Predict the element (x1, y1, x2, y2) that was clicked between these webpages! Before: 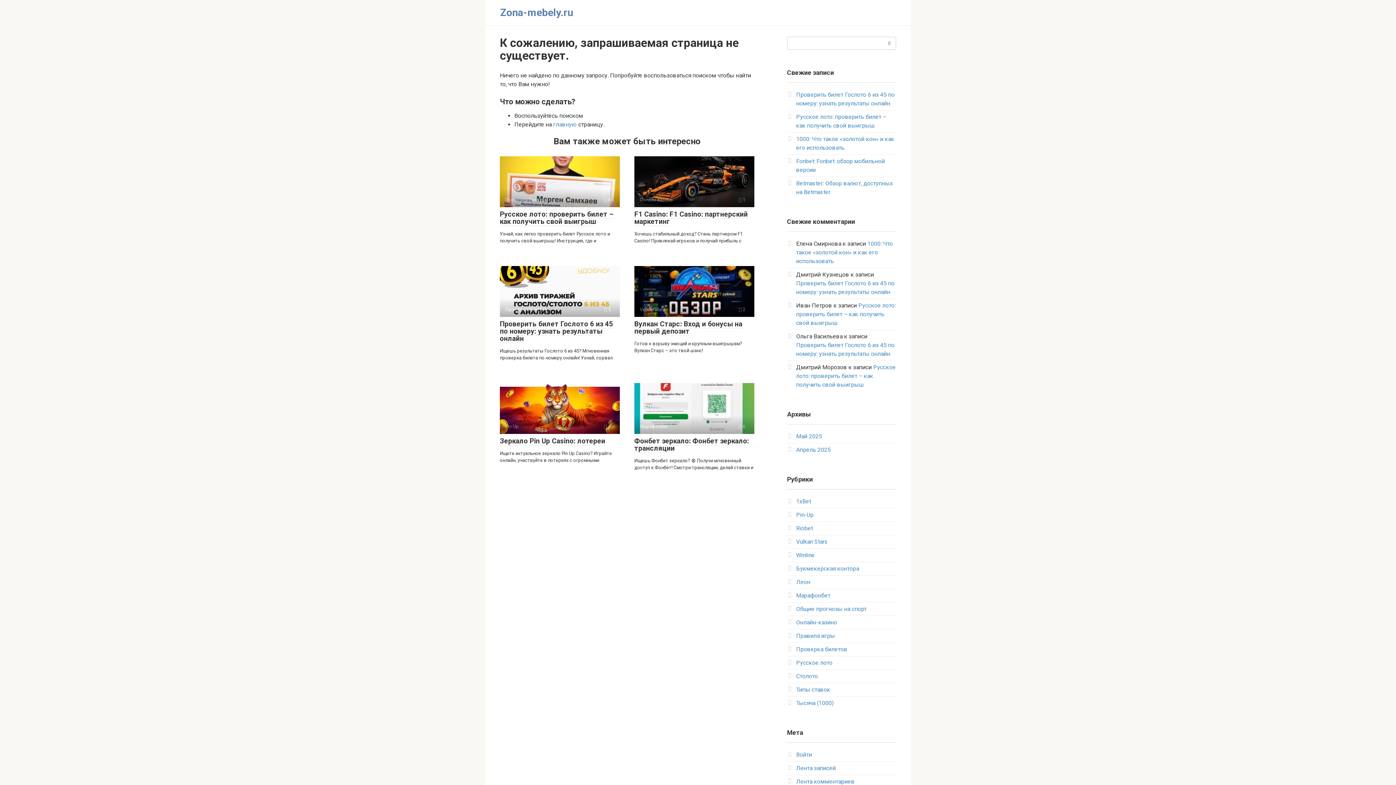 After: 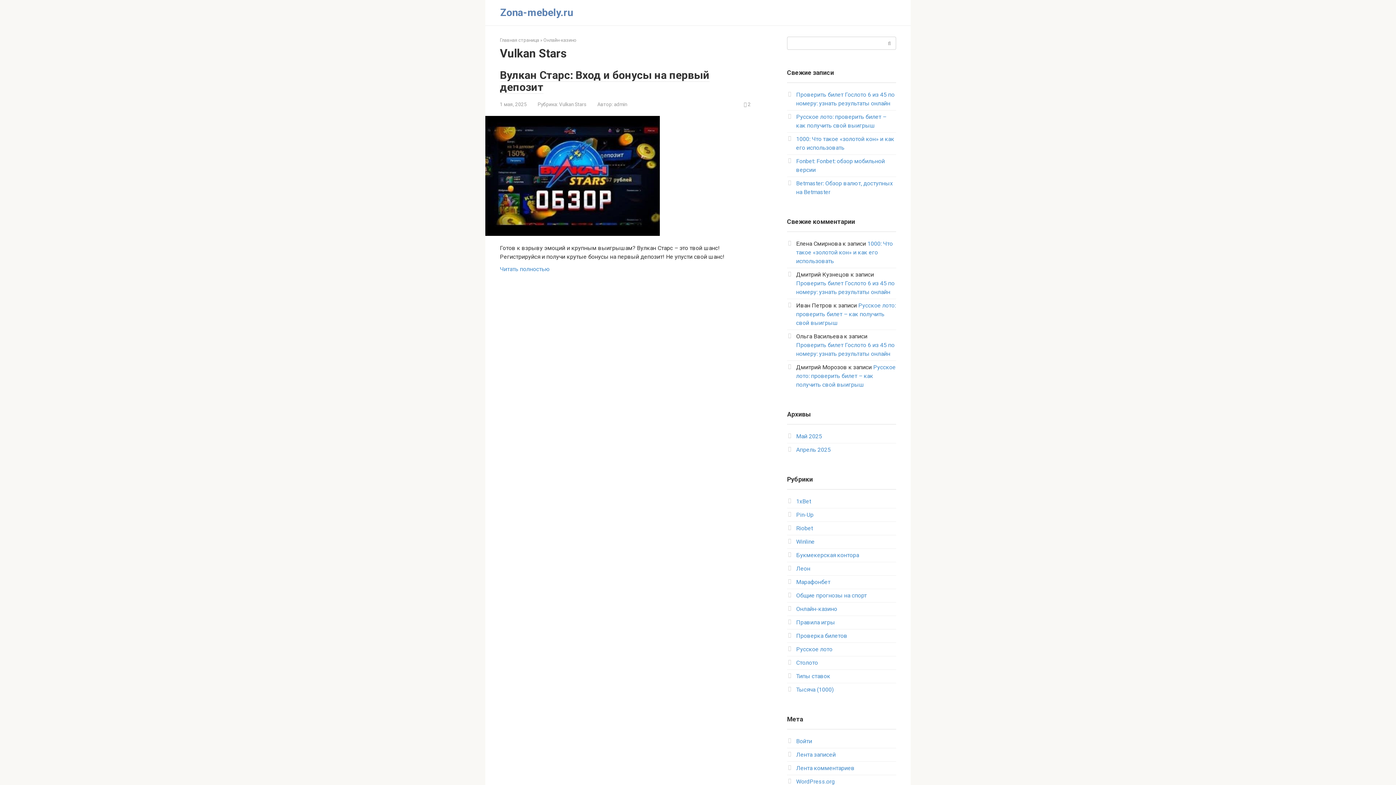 Action: label: Vulkan Stars bbox: (796, 538, 828, 545)